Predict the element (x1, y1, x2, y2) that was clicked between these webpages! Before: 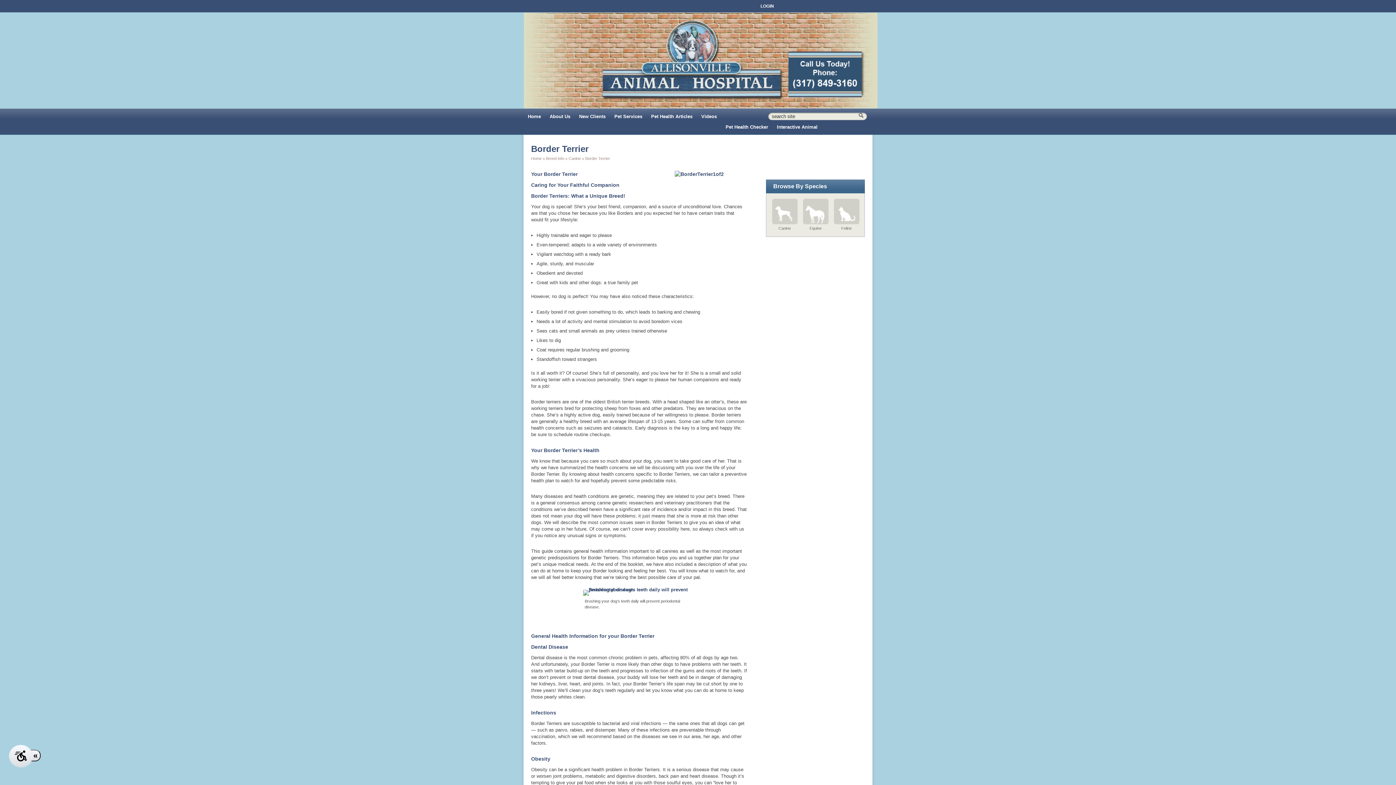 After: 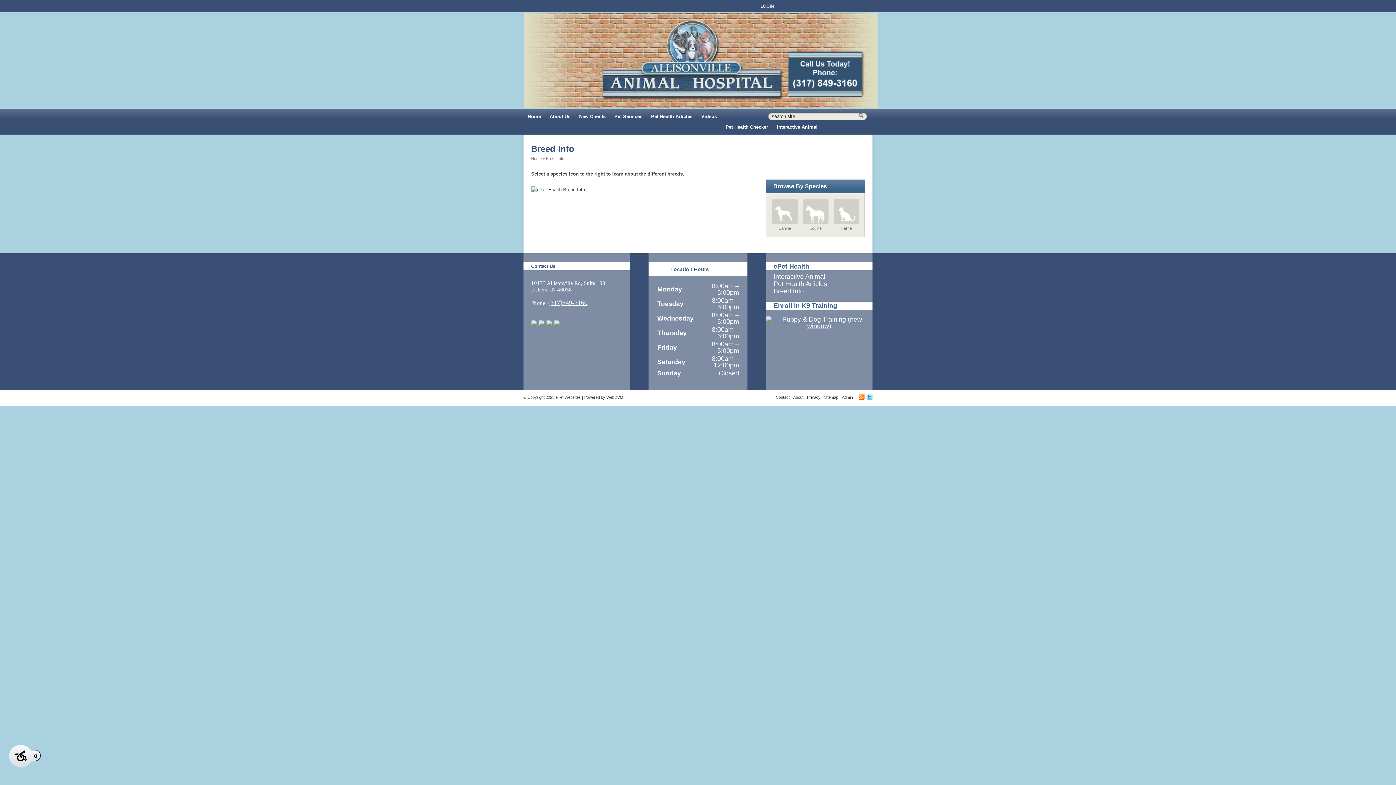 Action: bbox: (546, 156, 564, 160) label: Breed Info